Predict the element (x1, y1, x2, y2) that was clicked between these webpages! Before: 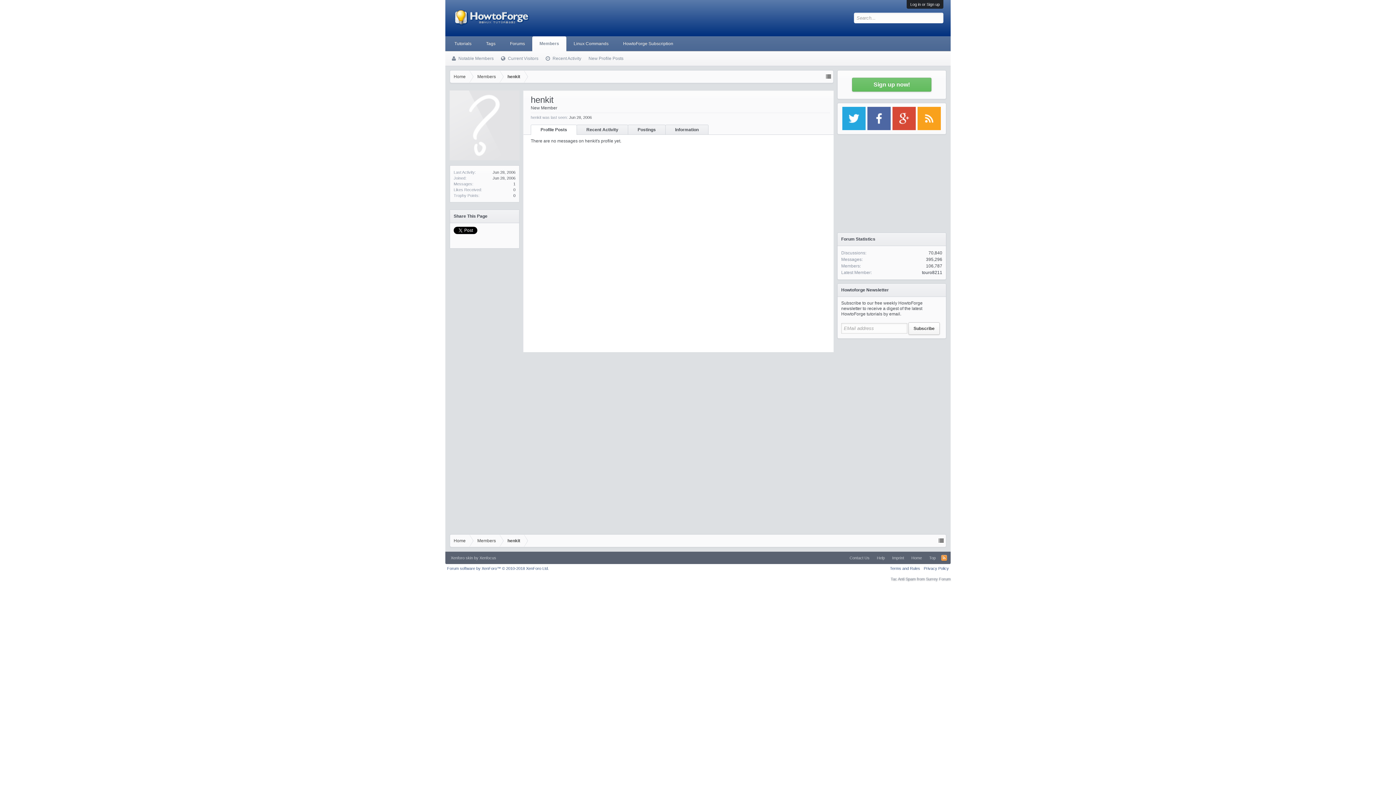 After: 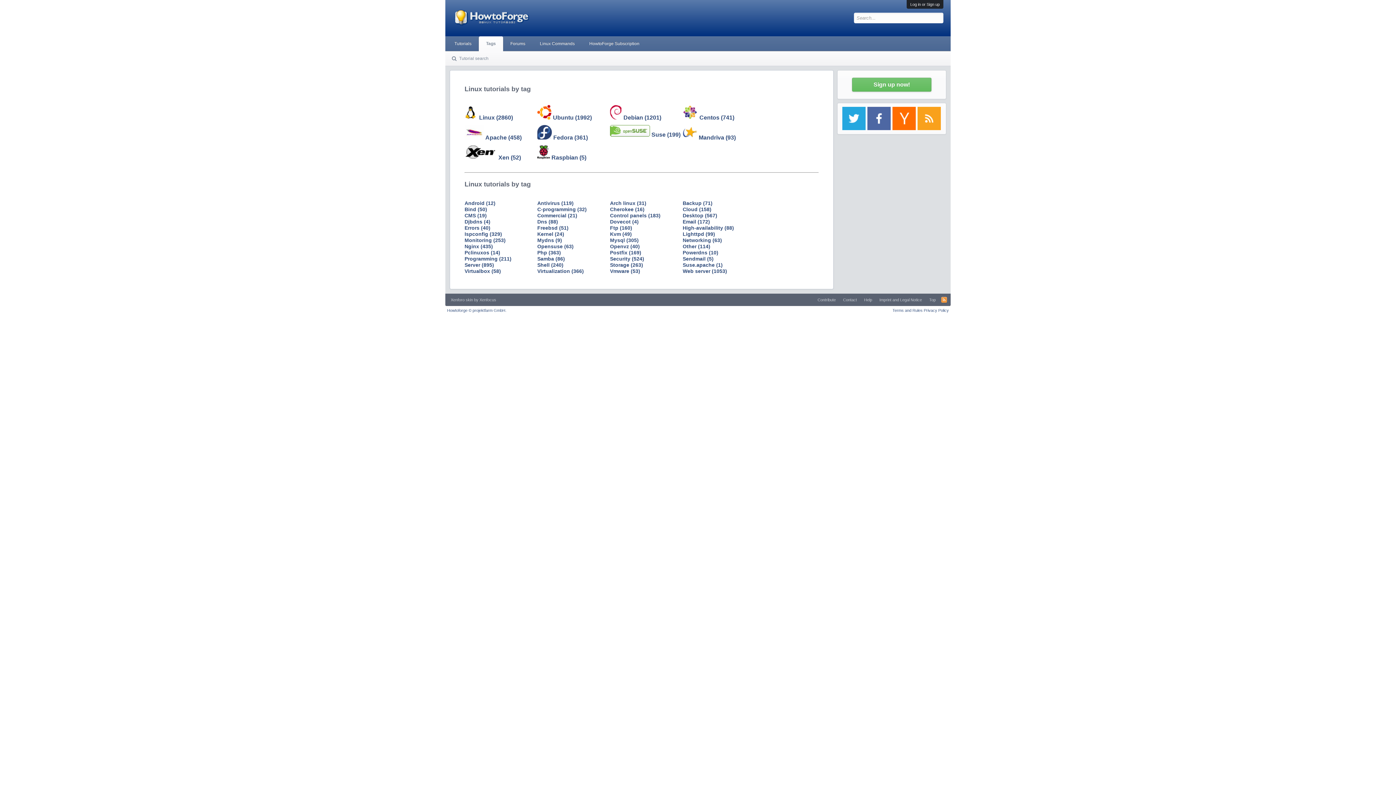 Action: bbox: (478, 36, 502, 50) label: Tags